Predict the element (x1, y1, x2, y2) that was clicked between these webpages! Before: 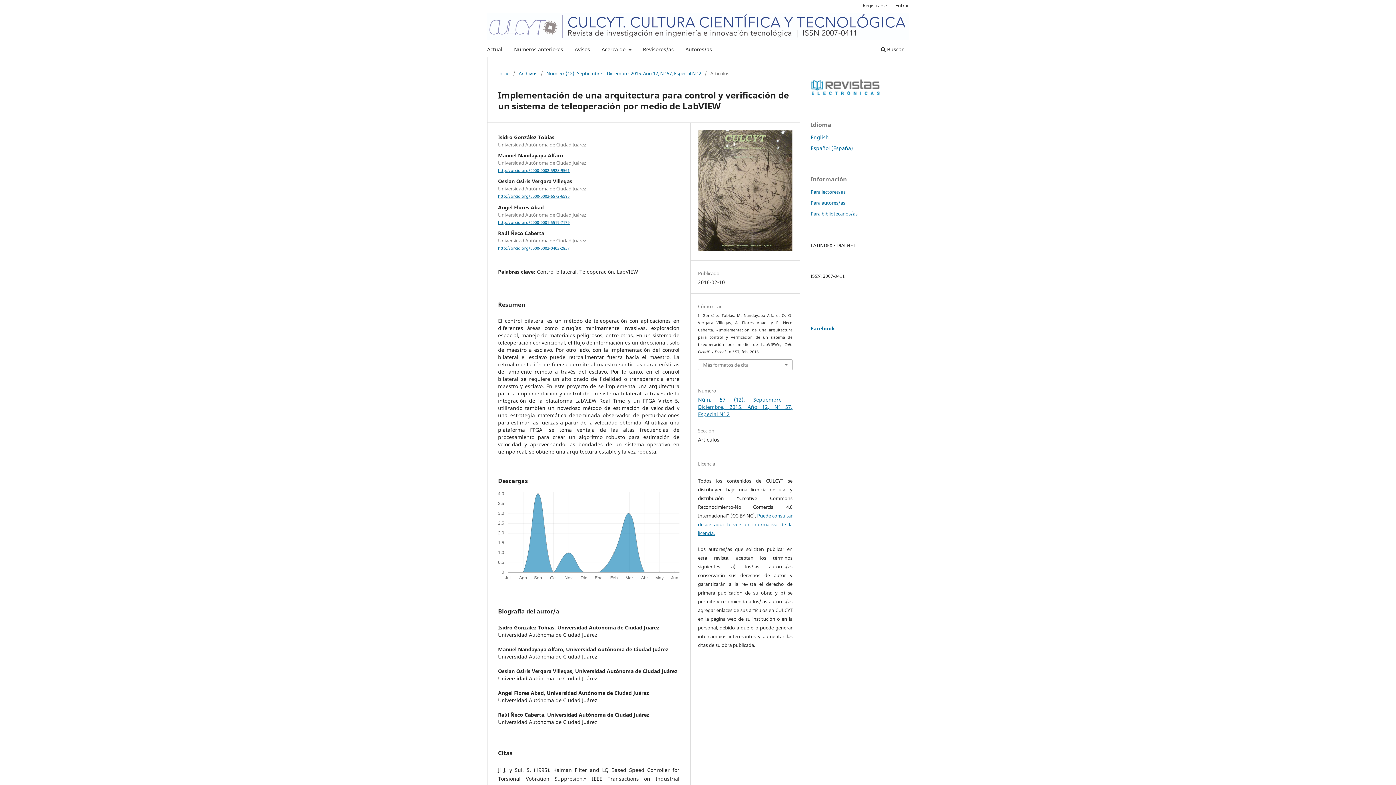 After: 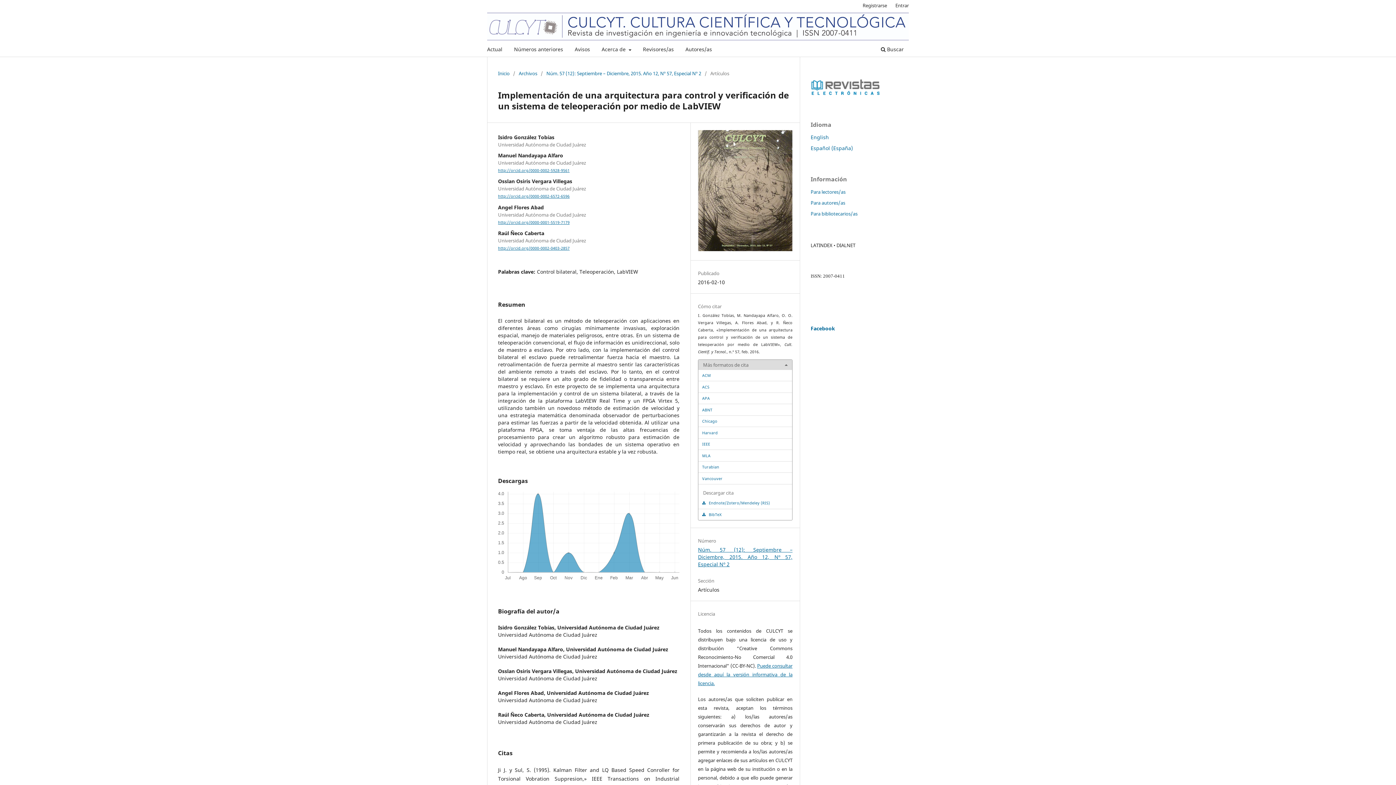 Action: bbox: (698, 359, 792, 370) label: Más formatos de cita